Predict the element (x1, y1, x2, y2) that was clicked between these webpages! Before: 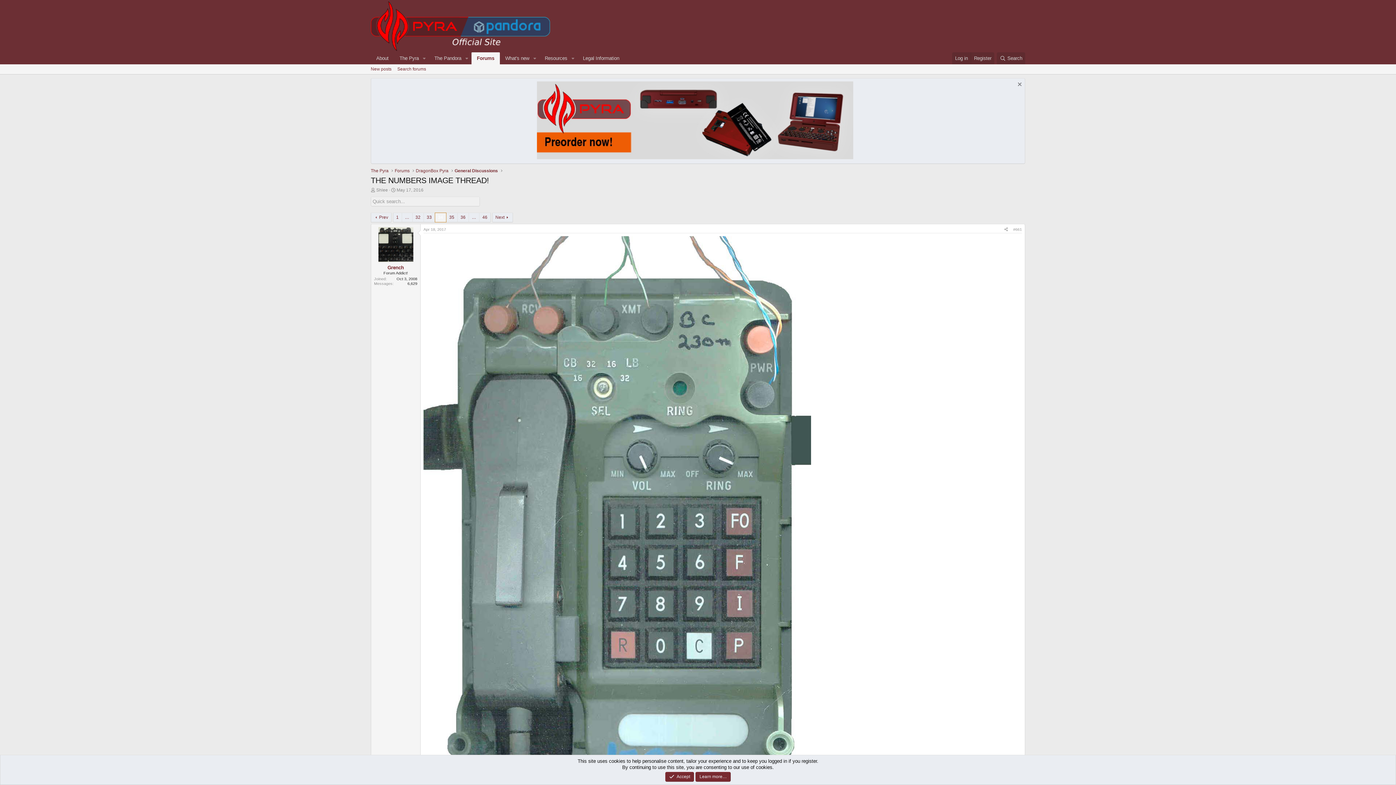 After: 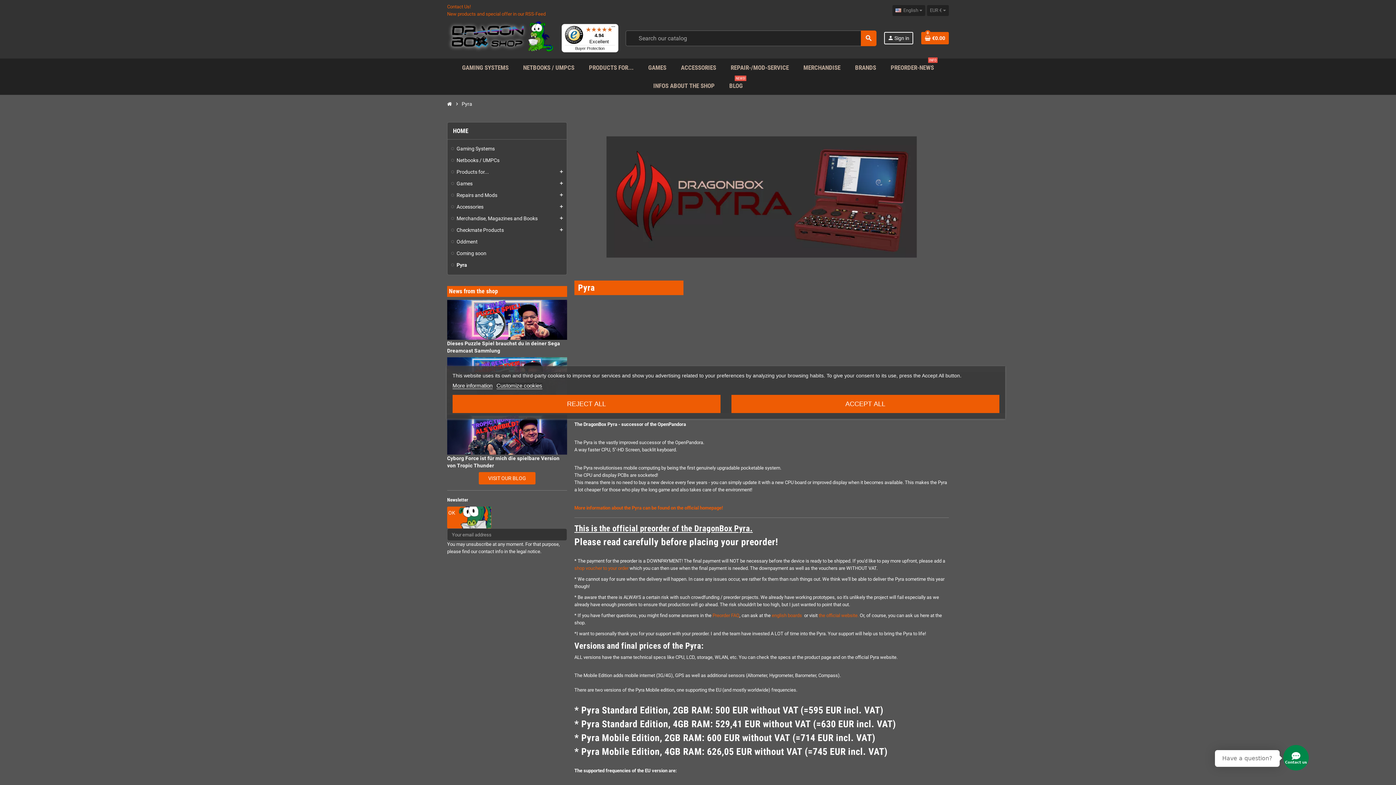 Action: bbox: (536, 154, 853, 160)